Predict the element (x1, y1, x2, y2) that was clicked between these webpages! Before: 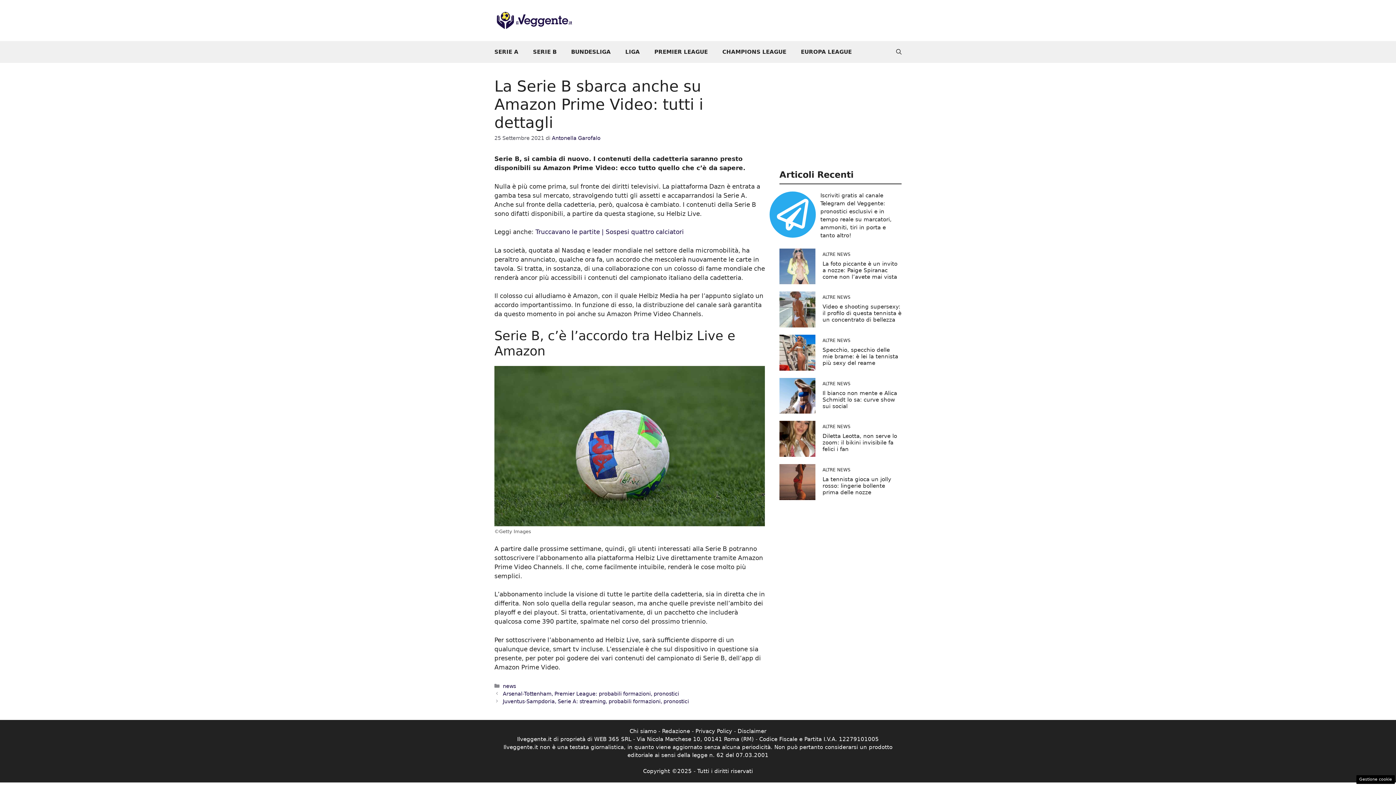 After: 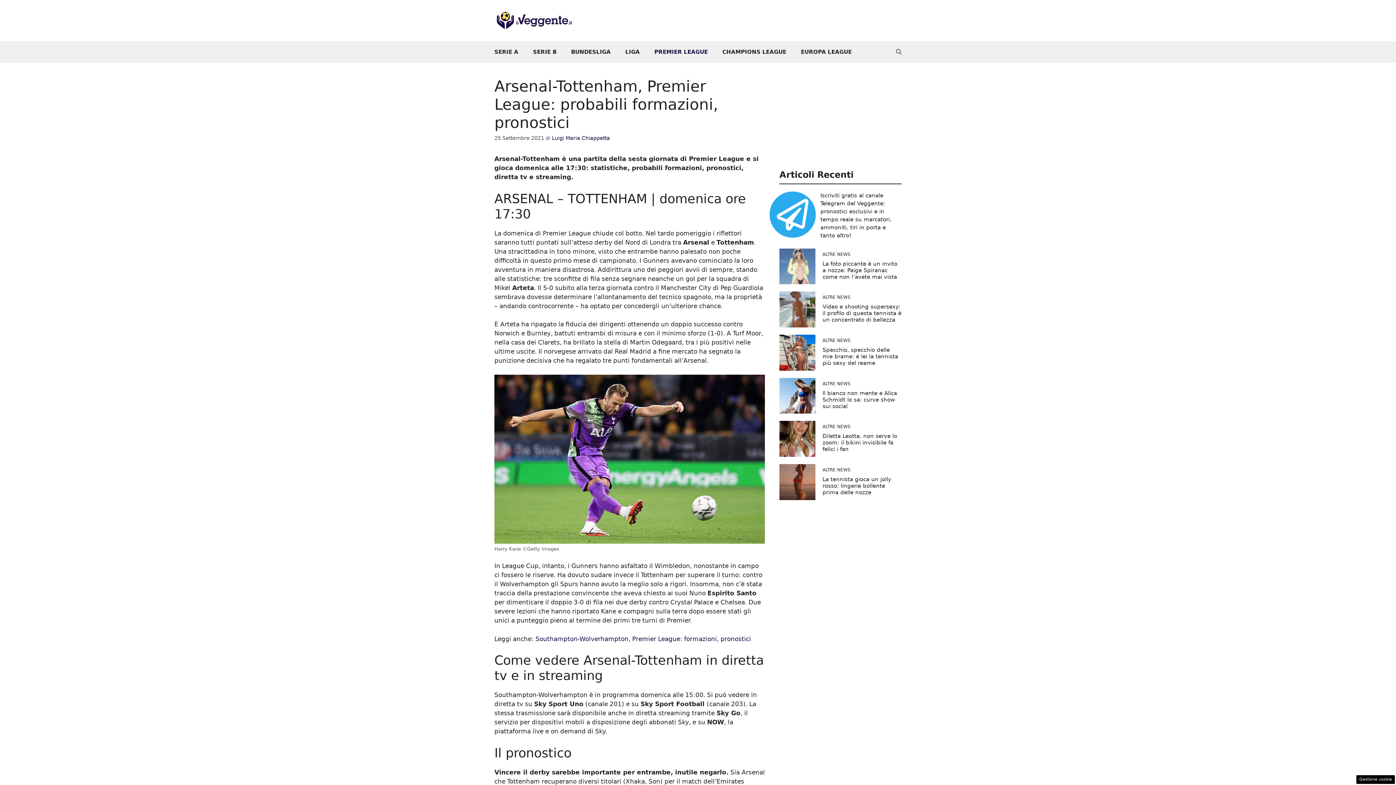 Action: bbox: (502, 691, 679, 696) label: Arsenal-Tottenham, Premier League: probabili formazioni, pronostici